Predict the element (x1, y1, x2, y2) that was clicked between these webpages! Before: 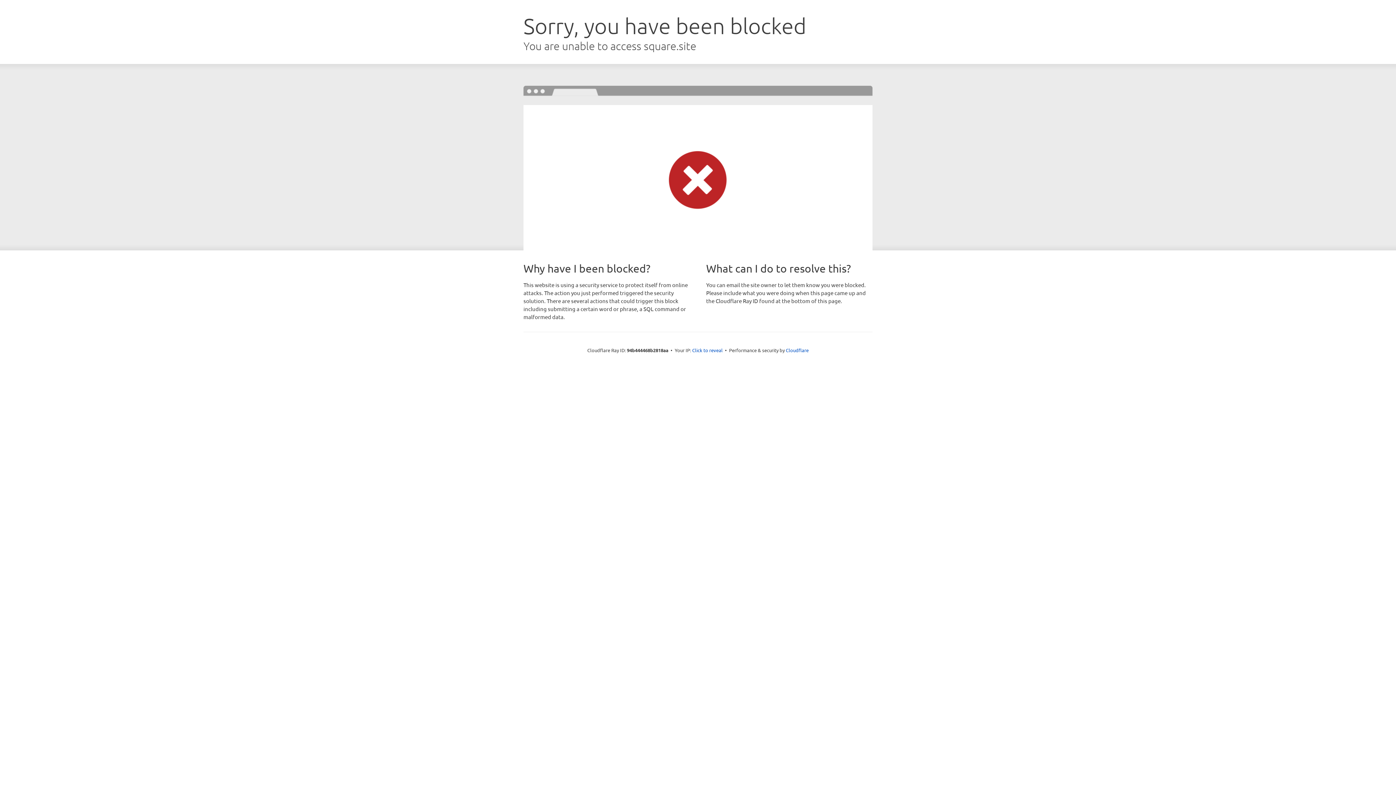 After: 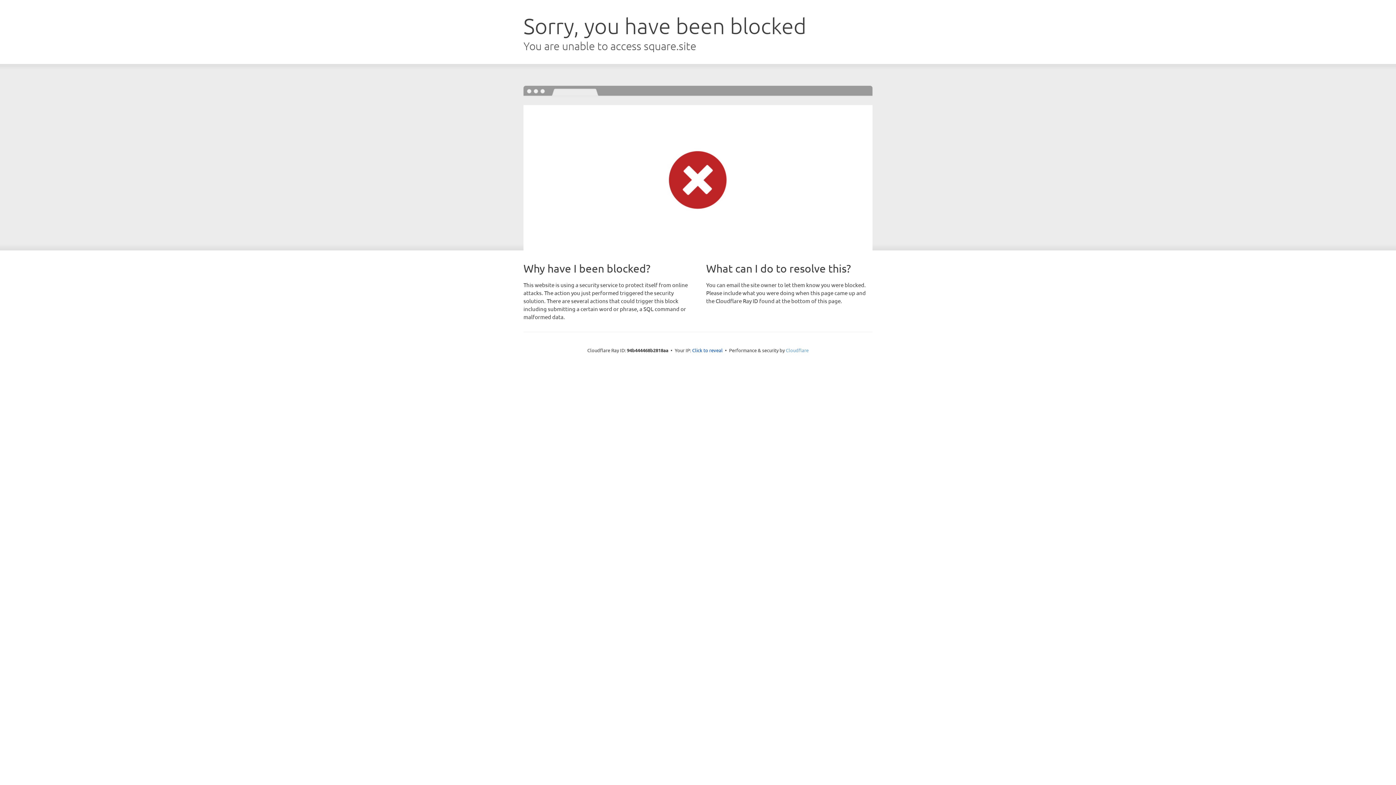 Action: label: Cloudflare bbox: (786, 347, 808, 353)